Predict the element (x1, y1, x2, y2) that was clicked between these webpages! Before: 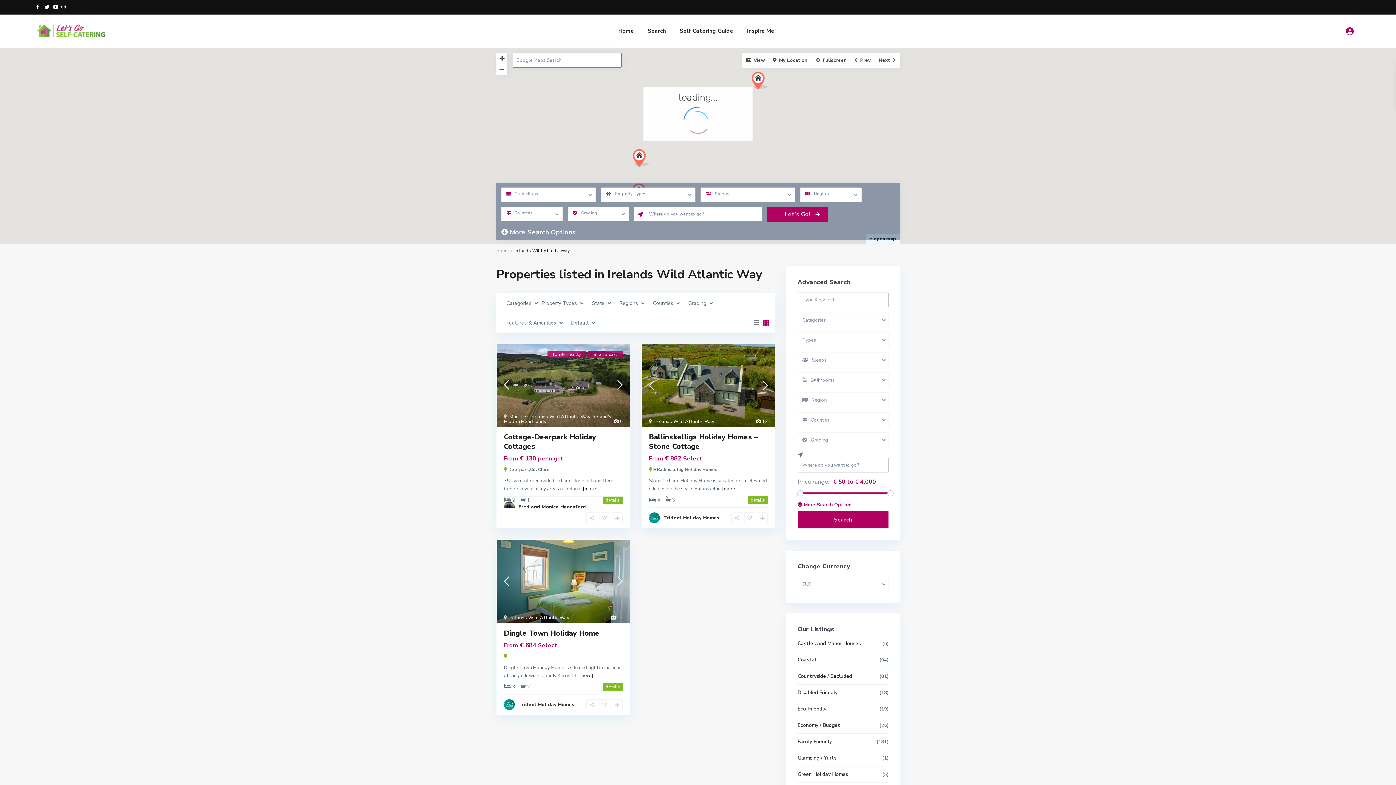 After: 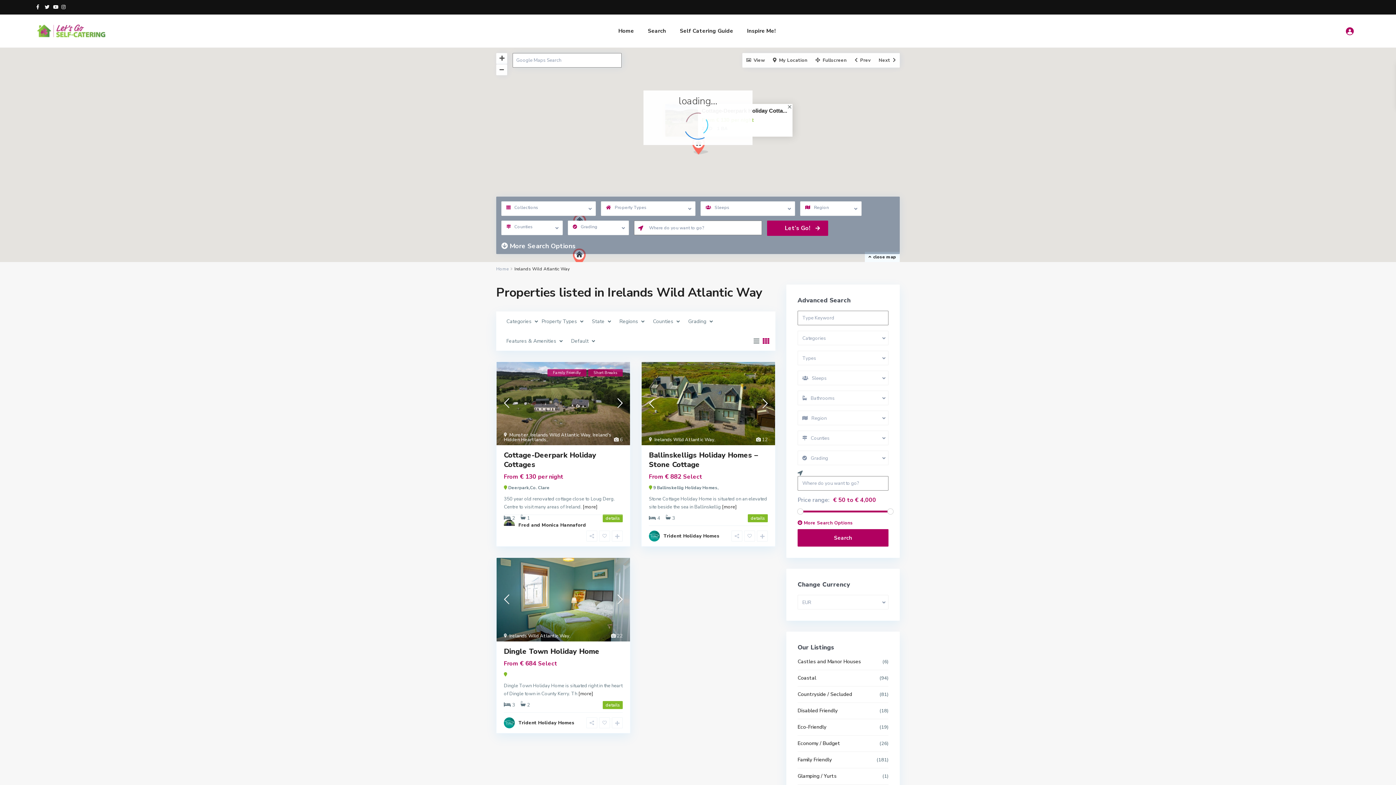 Action: bbox: (752, 72, 768, 89) label: Cottage-Deerpark Holiday Cottages